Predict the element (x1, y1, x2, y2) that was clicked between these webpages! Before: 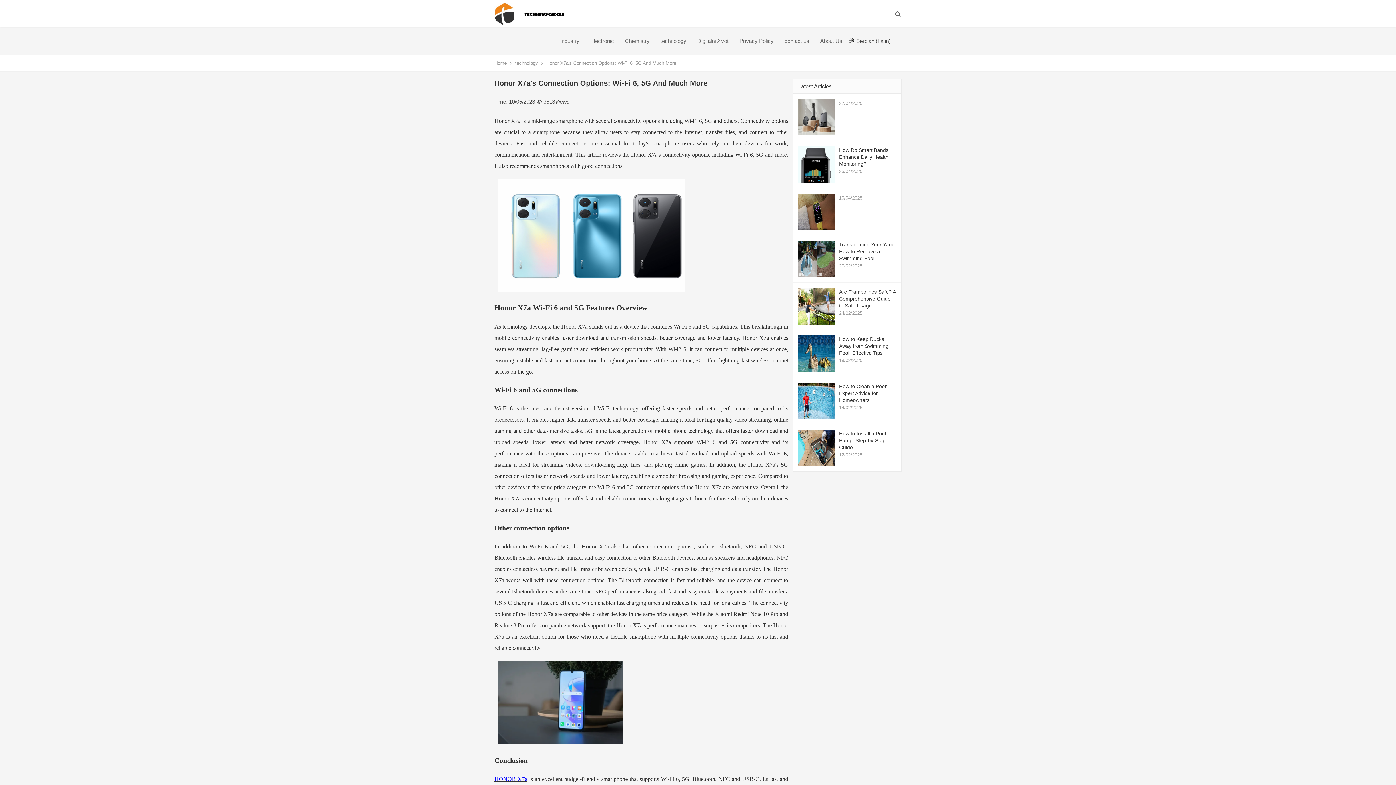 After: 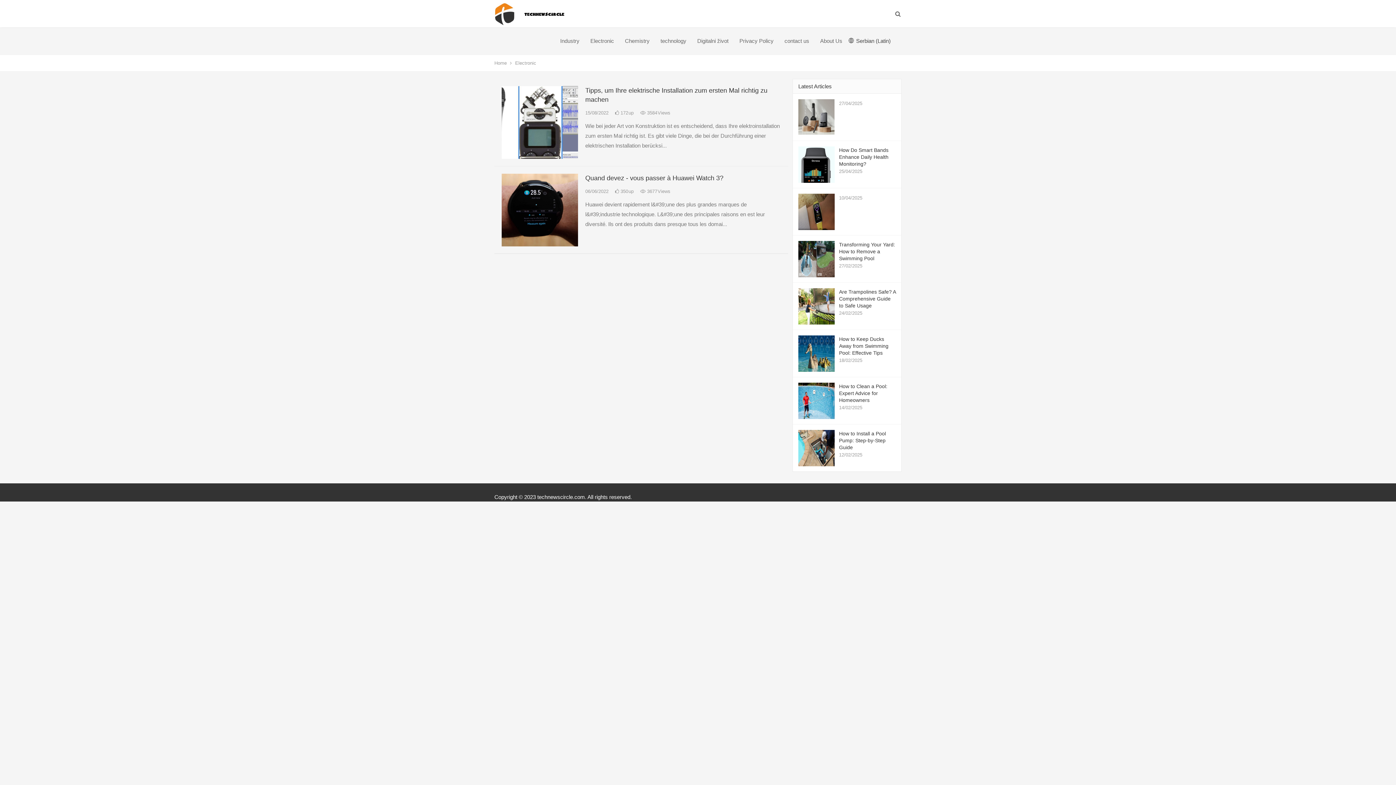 Action: bbox: (585, 27, 619, 54) label: Electronic